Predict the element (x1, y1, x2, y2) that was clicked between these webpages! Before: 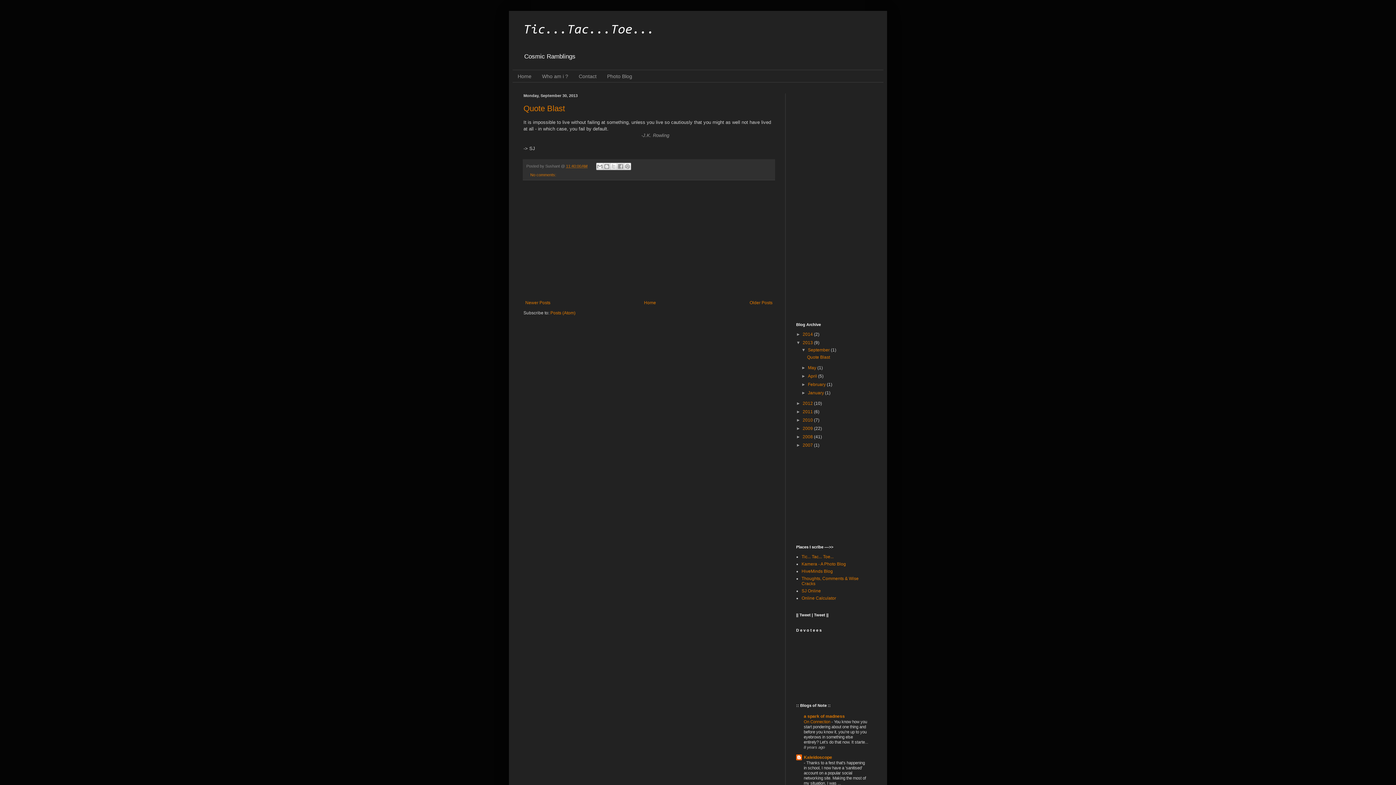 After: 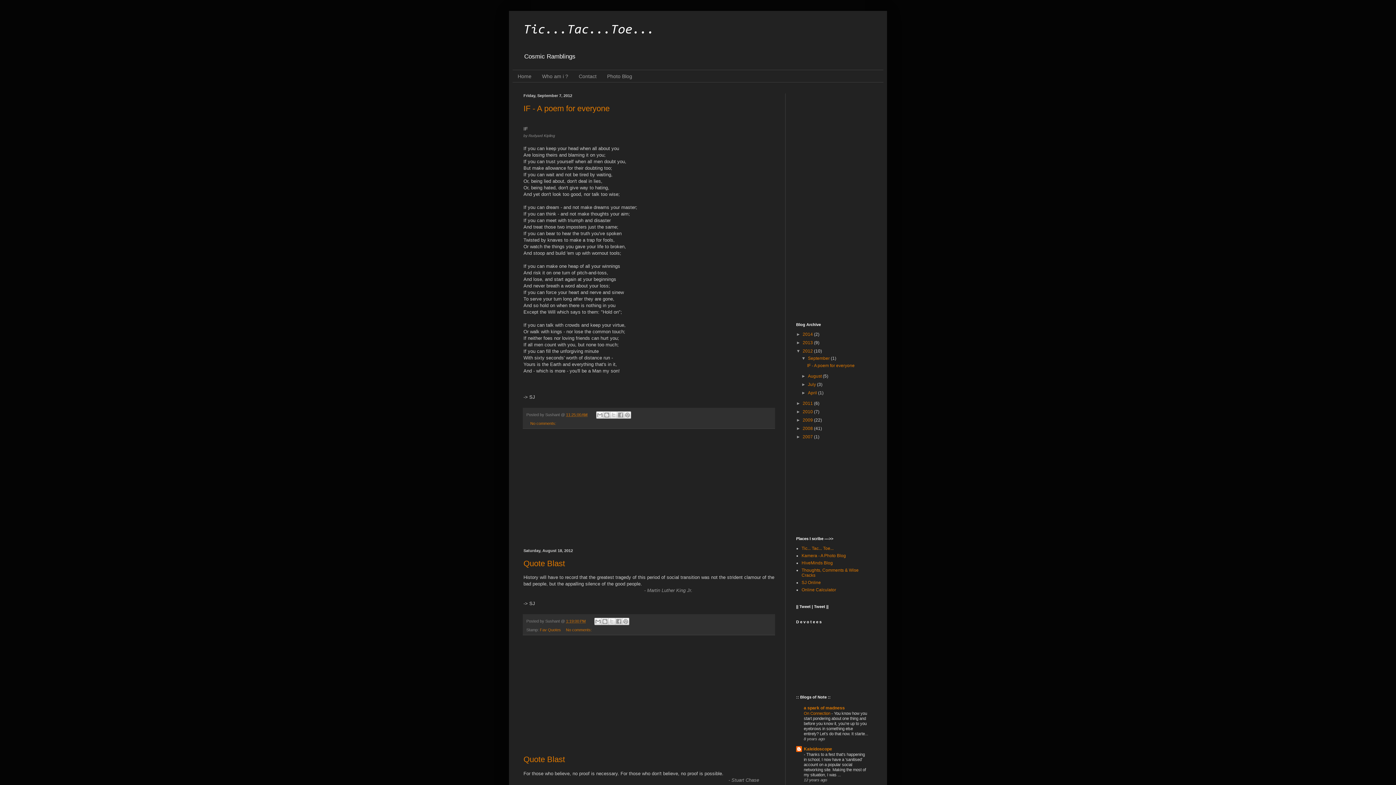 Action: label: 2012  bbox: (802, 401, 814, 406)